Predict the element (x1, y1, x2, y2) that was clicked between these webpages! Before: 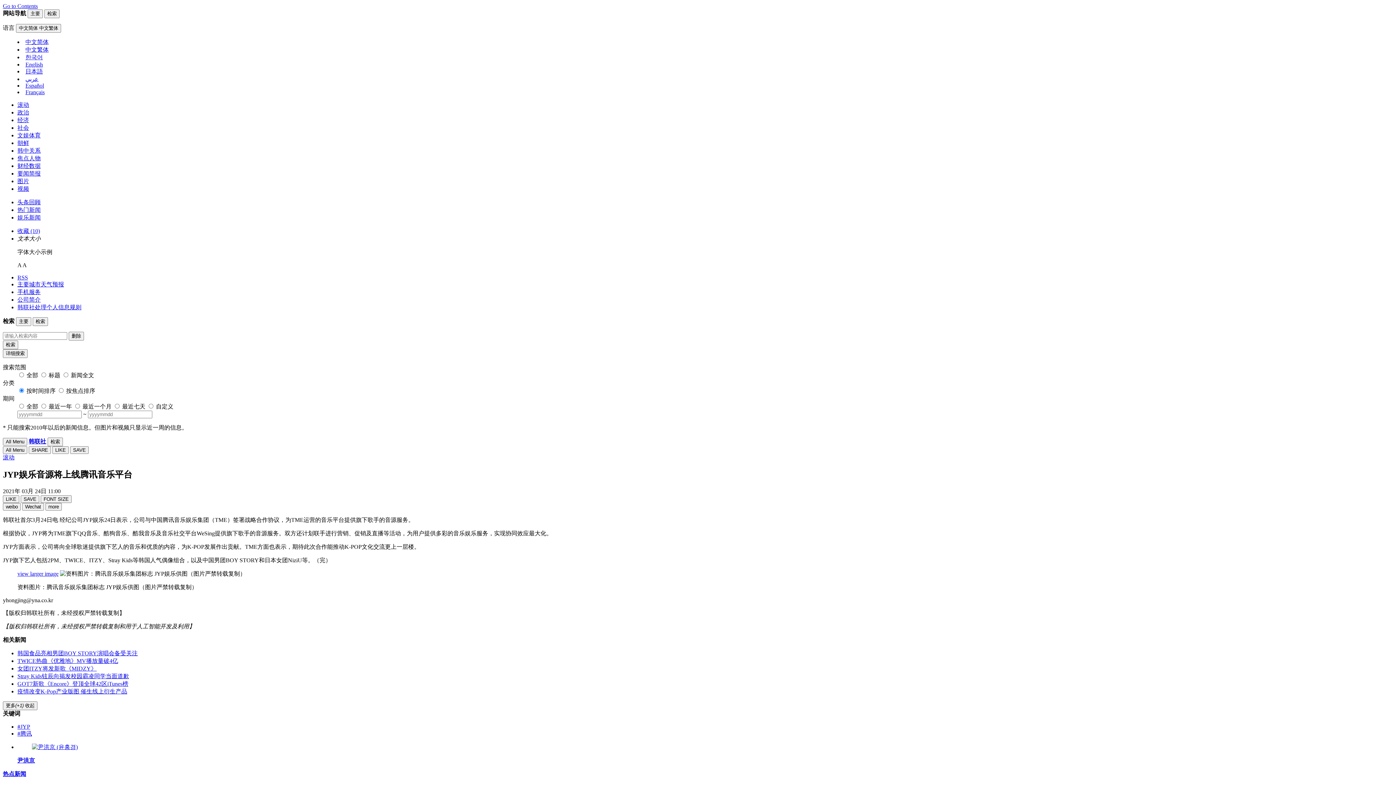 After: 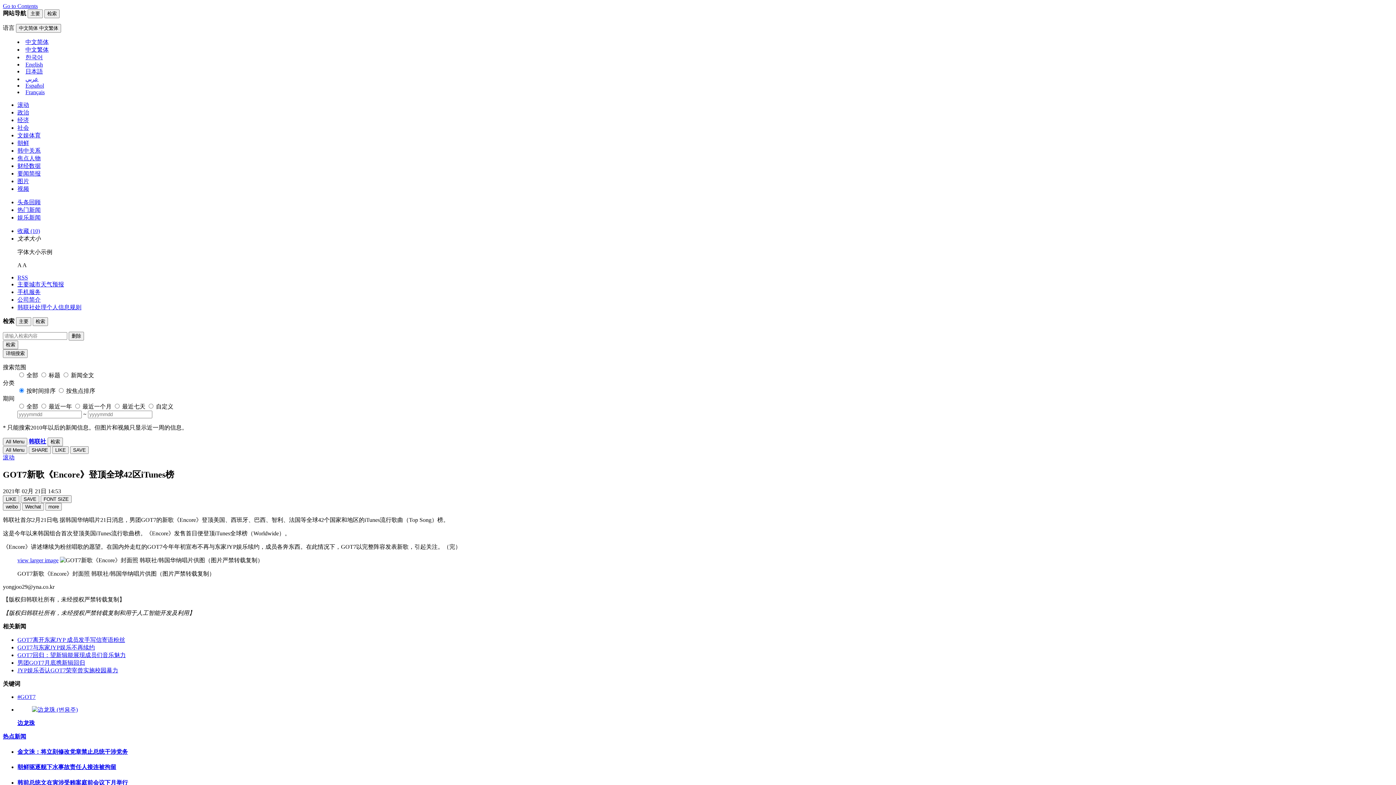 Action: bbox: (17, 681, 128, 687) label: GOT7新歌《Encore》登顶全球42区iTunes榜